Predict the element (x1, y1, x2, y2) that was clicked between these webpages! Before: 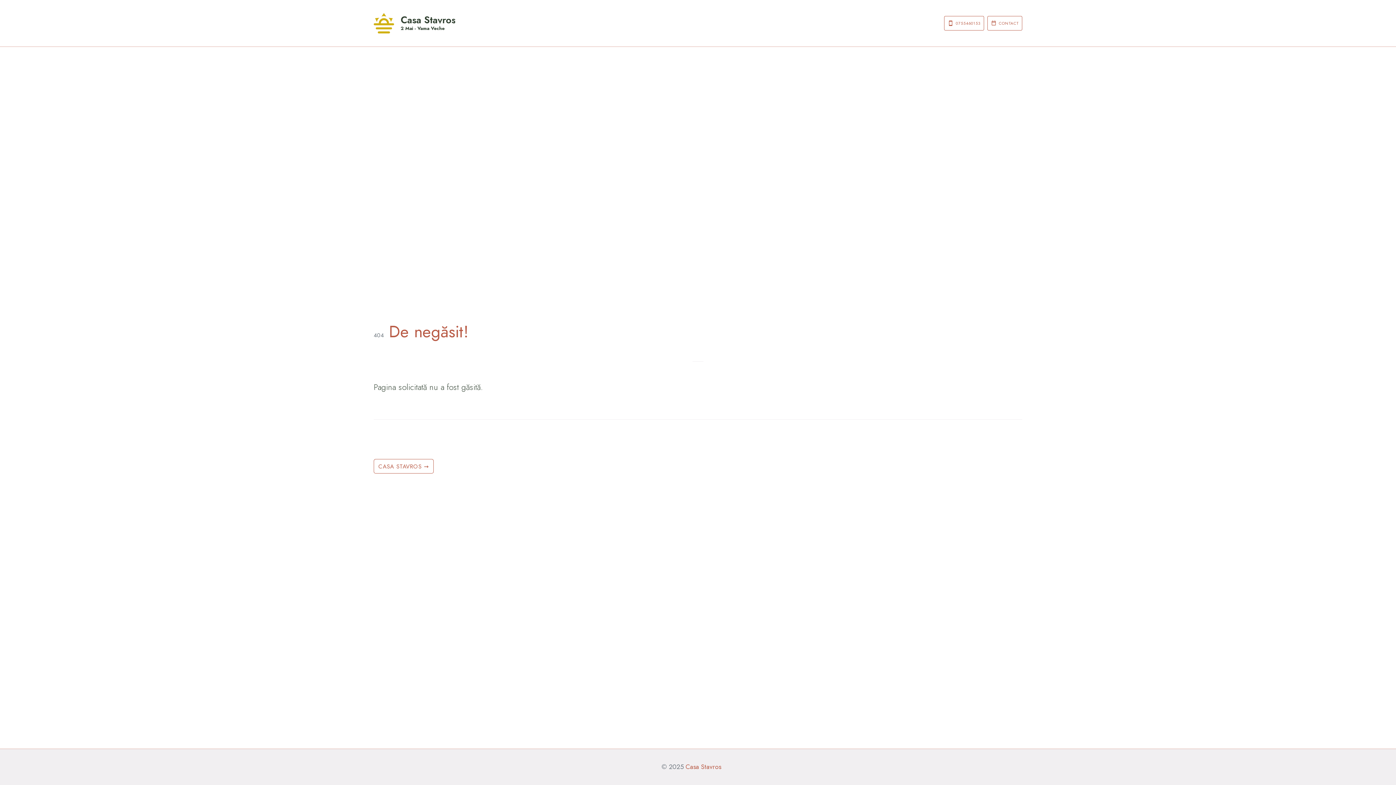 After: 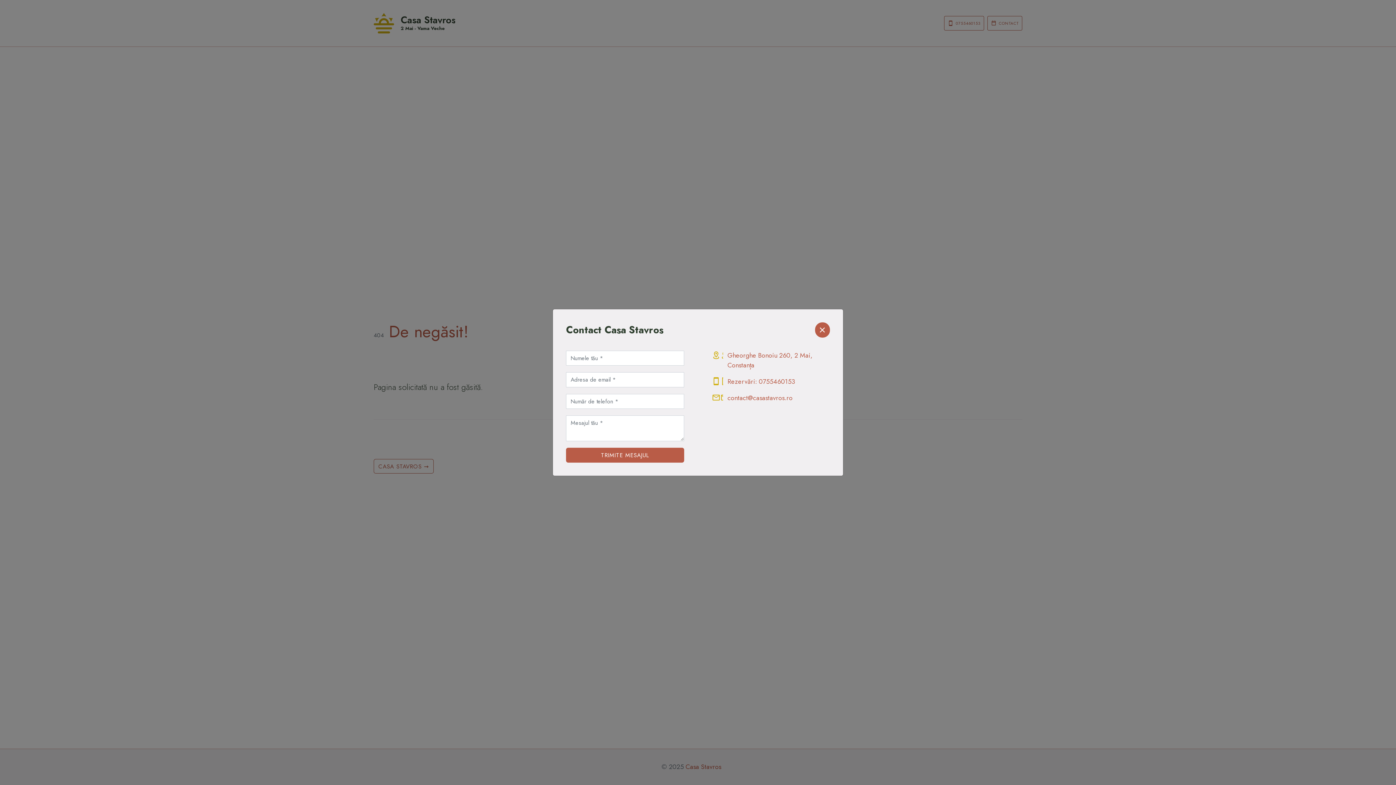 Action: label: CONTACT bbox: (987, 16, 1022, 30)